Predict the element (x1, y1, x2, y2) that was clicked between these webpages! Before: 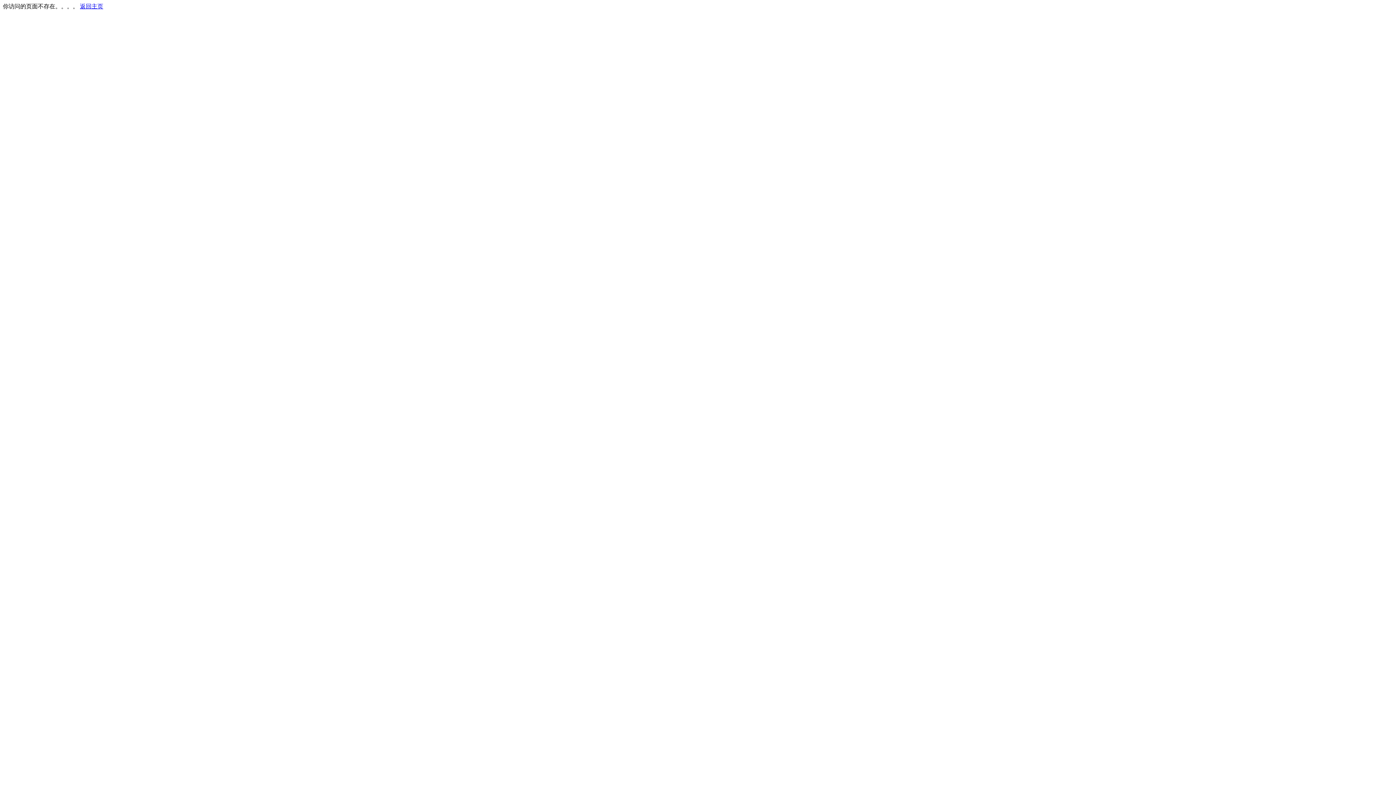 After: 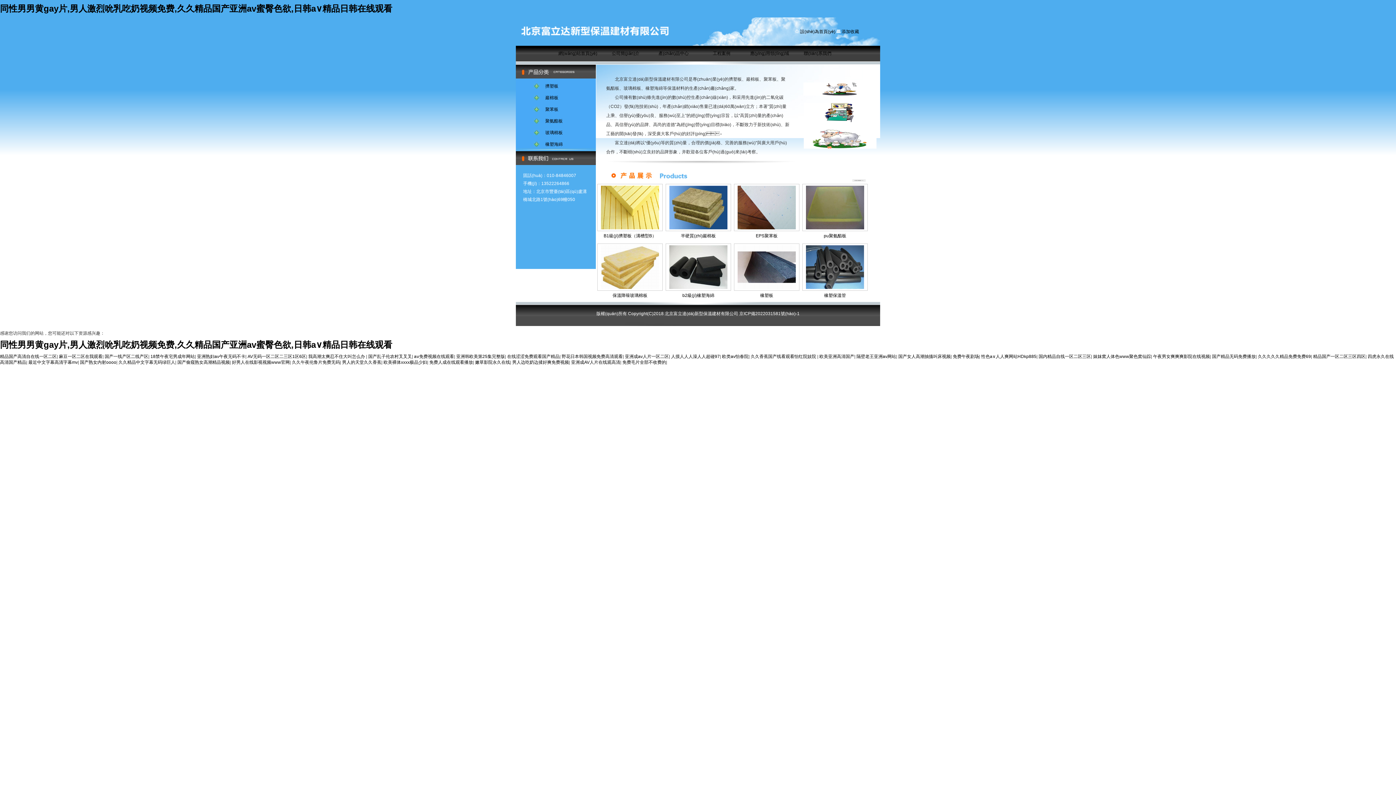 Action: label: 返回主页 bbox: (80, 3, 103, 9)